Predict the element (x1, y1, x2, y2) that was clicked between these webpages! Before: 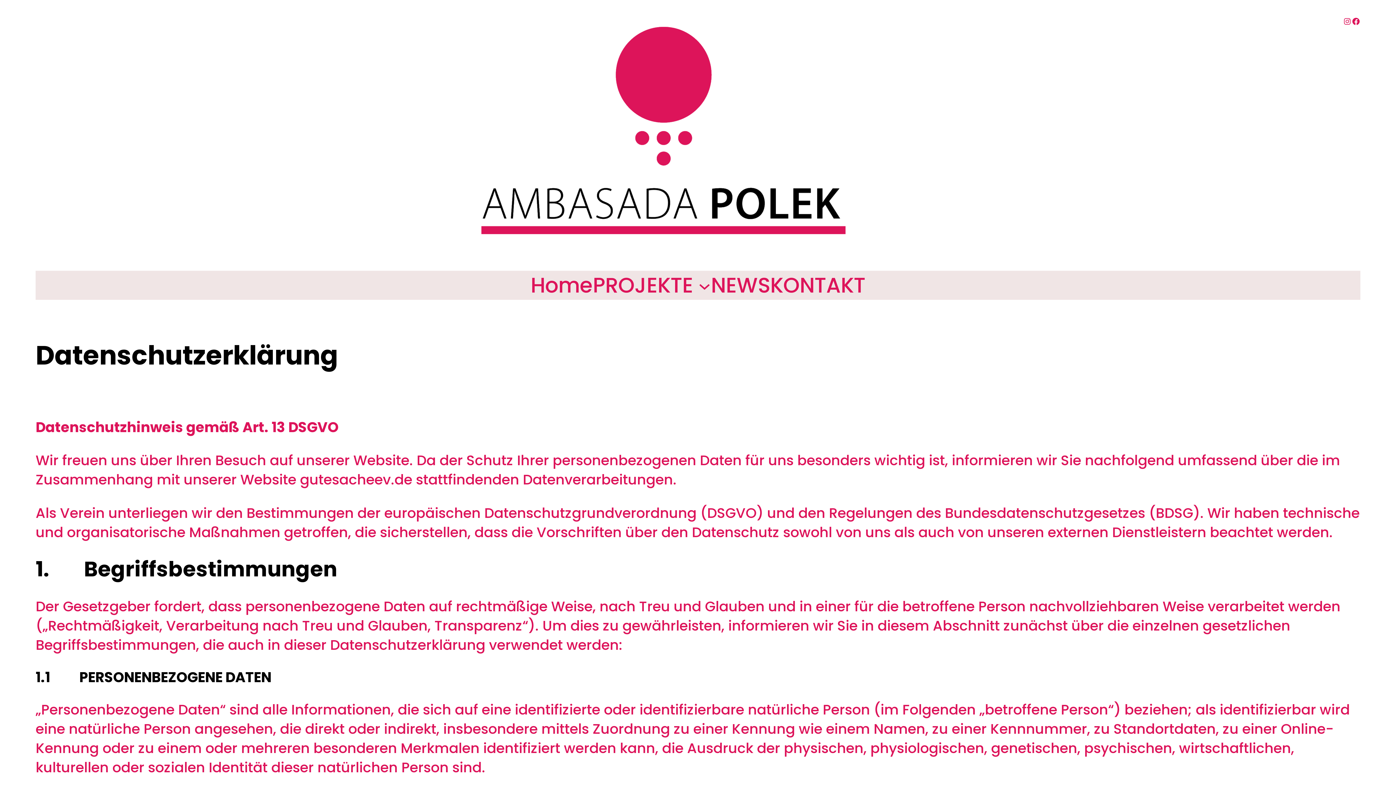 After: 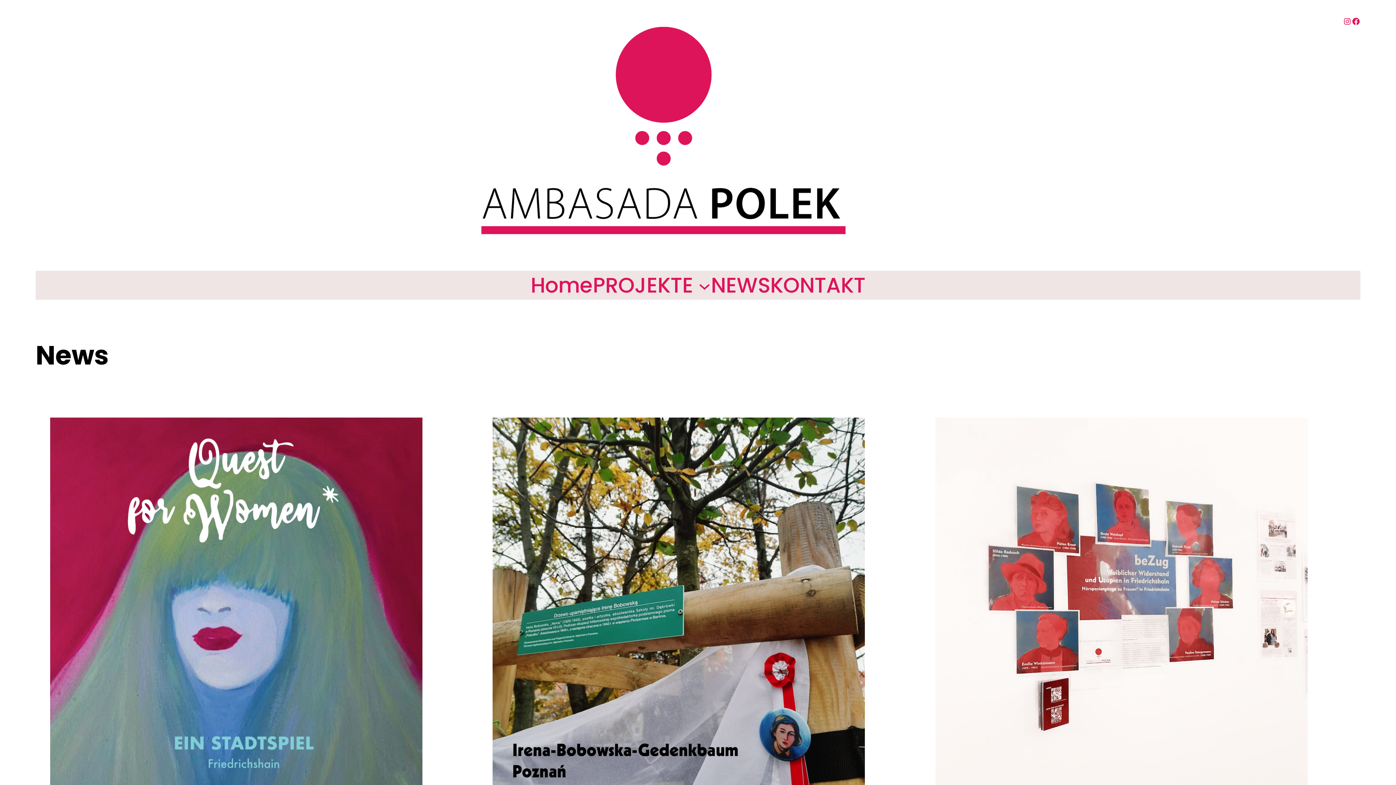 Action: bbox: (711, 270, 770, 299) label: NEWS